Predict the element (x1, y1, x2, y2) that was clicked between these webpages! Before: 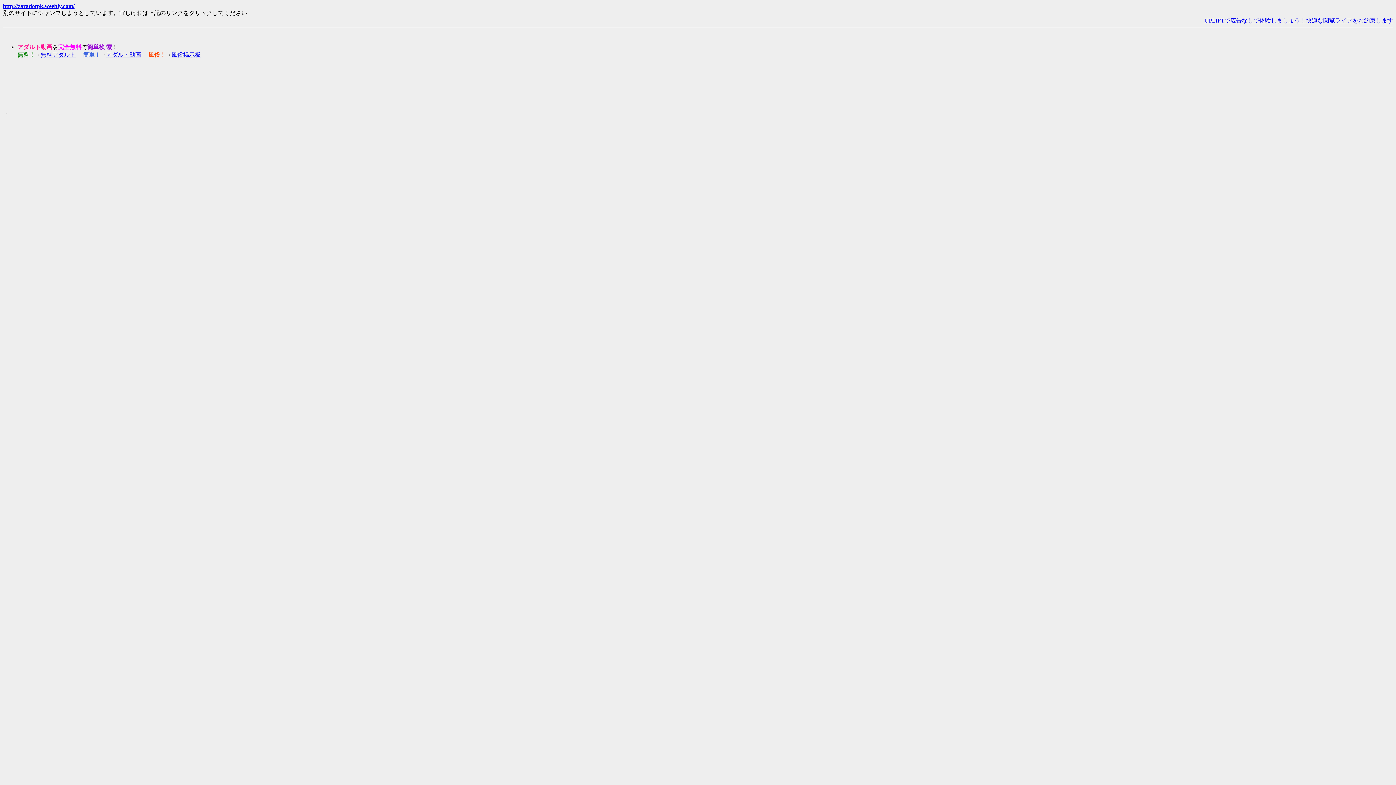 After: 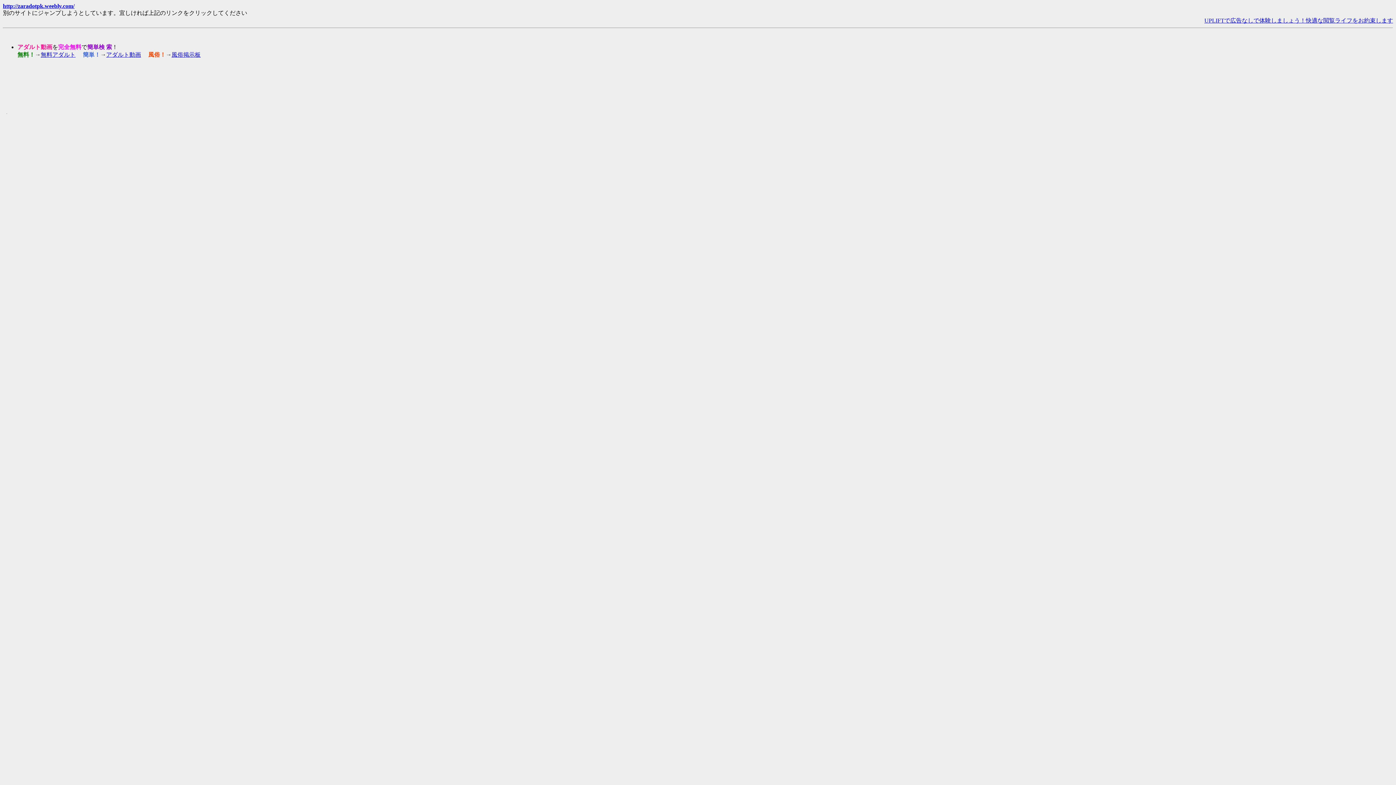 Action: label: UPLIFTで広告なしで体験しましょう！快適な閲覧ライフをお約束します bbox: (1204, 17, 1393, 23)